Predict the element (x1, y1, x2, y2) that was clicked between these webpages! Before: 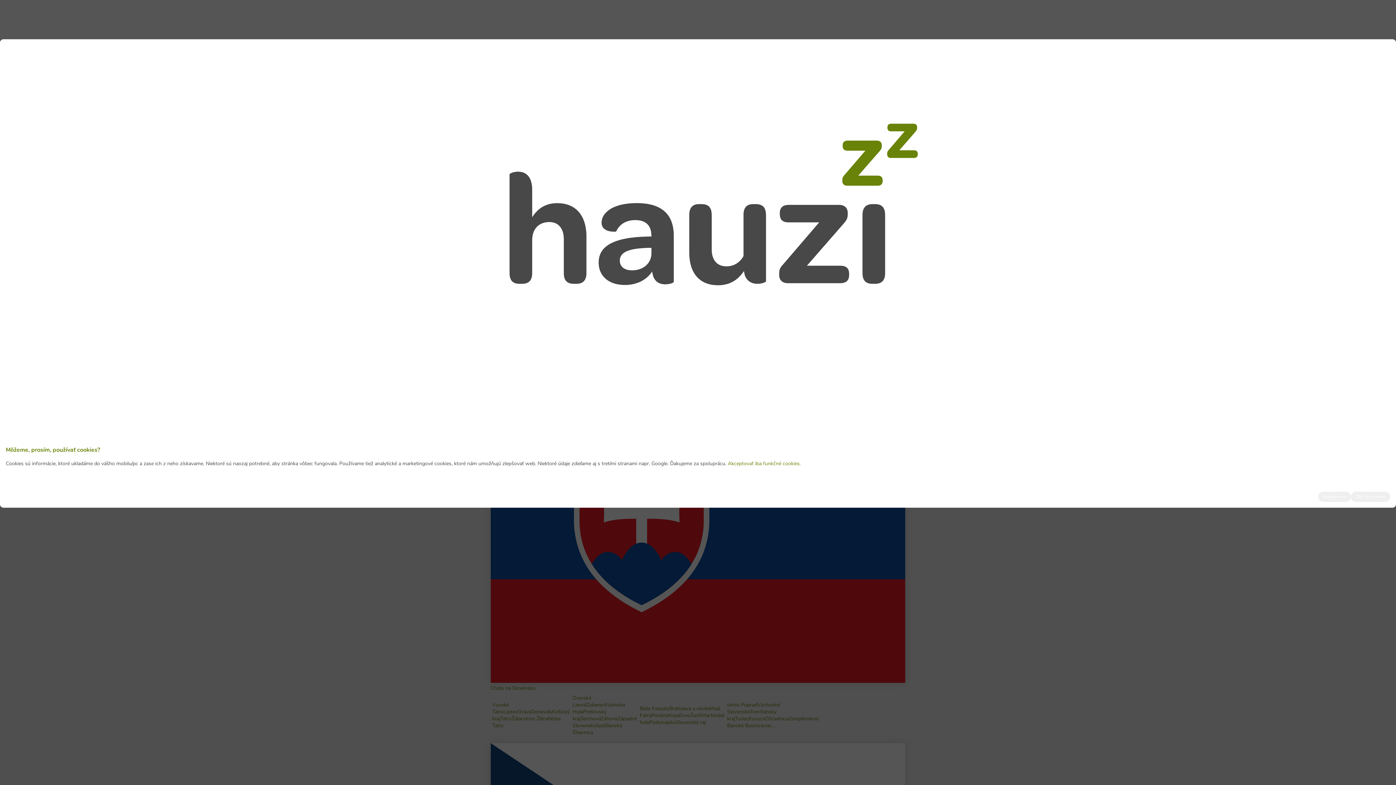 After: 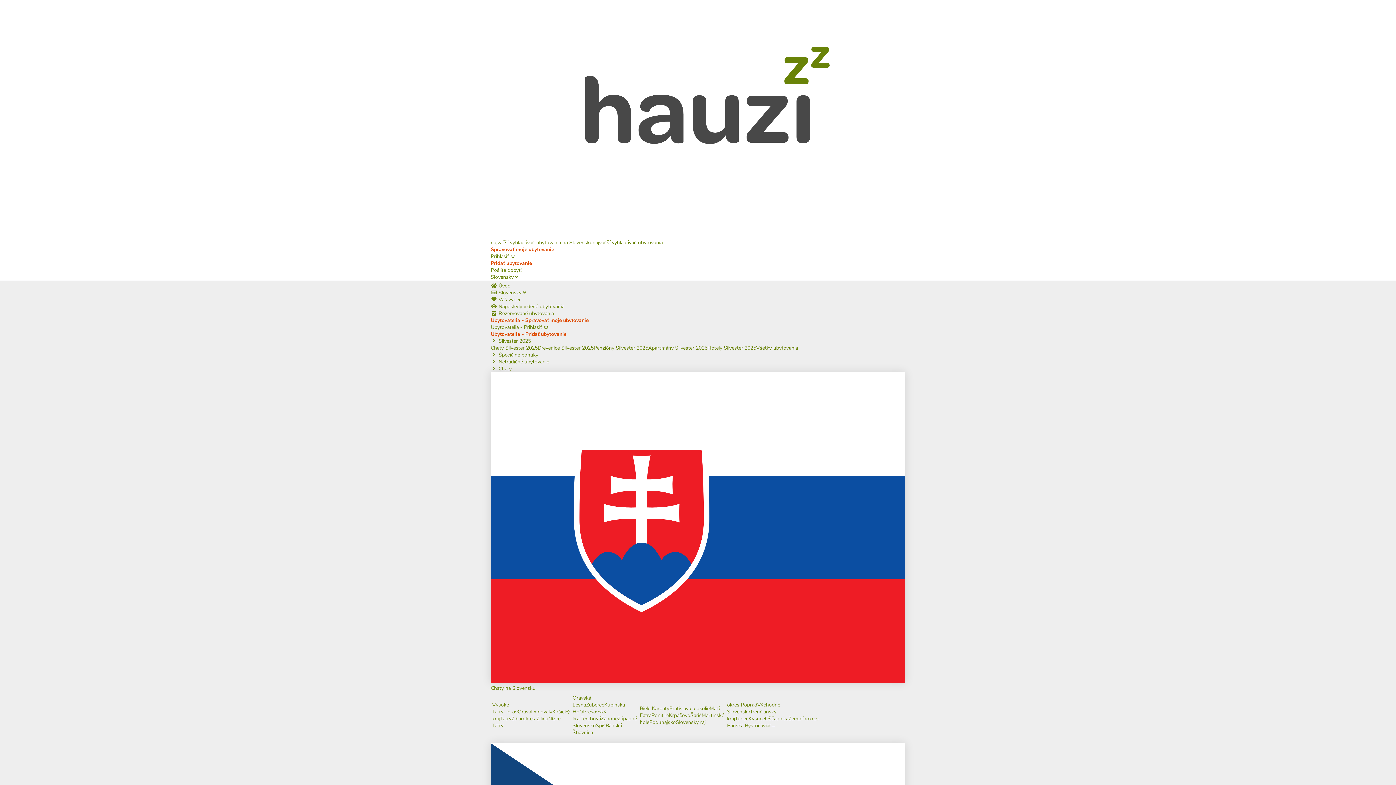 Action: label: Akceptovať iba funkčné cookies. bbox: (728, 460, 801, 467)